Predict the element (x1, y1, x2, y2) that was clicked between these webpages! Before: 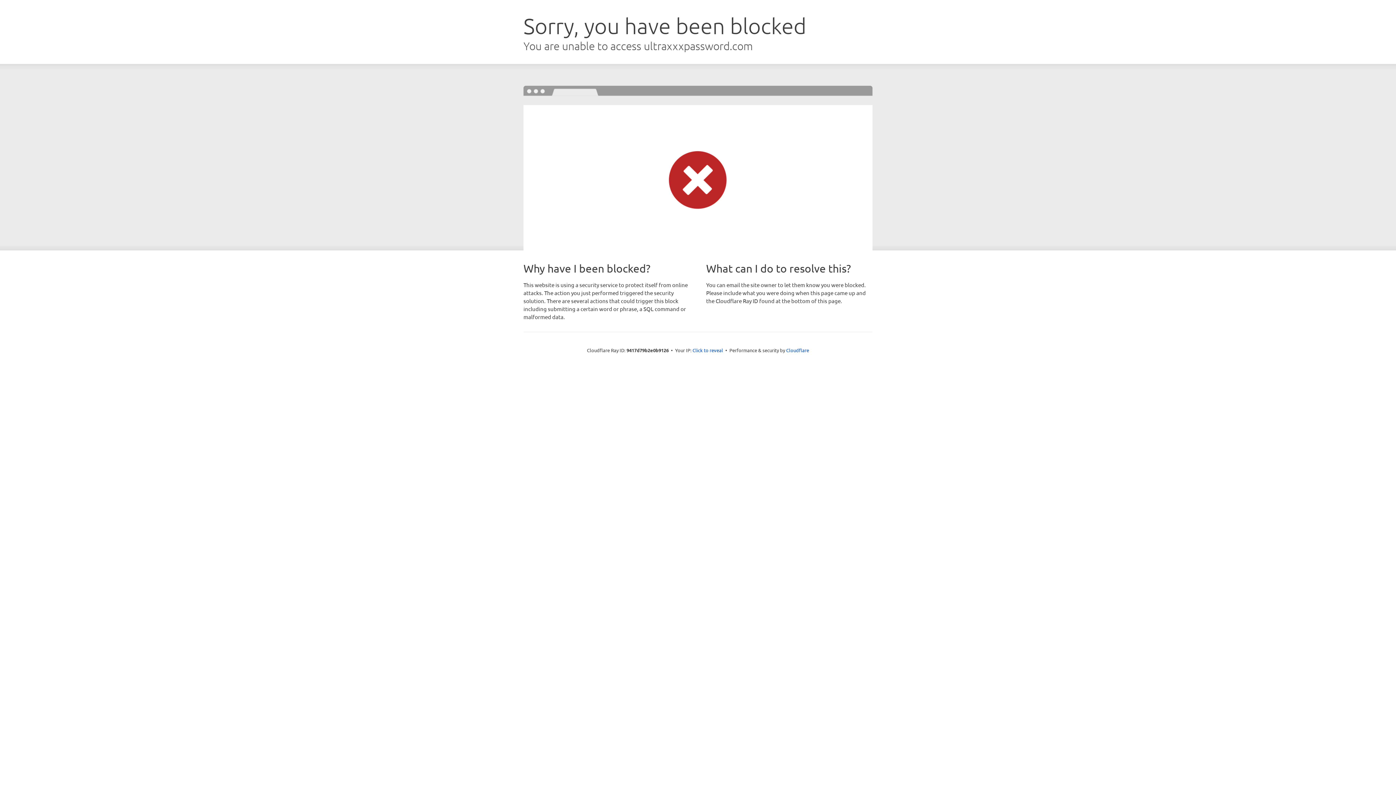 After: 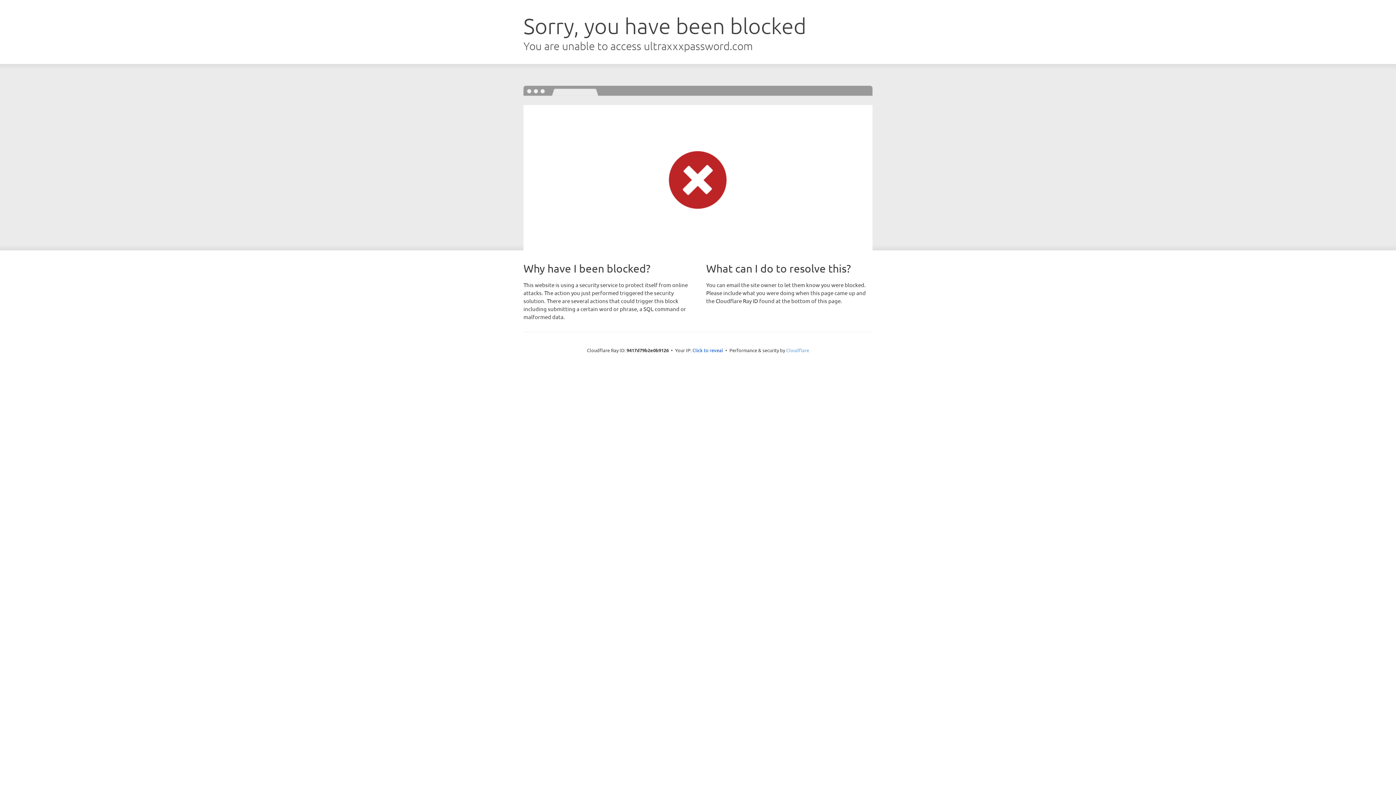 Action: bbox: (786, 347, 809, 353) label: Cloudflare